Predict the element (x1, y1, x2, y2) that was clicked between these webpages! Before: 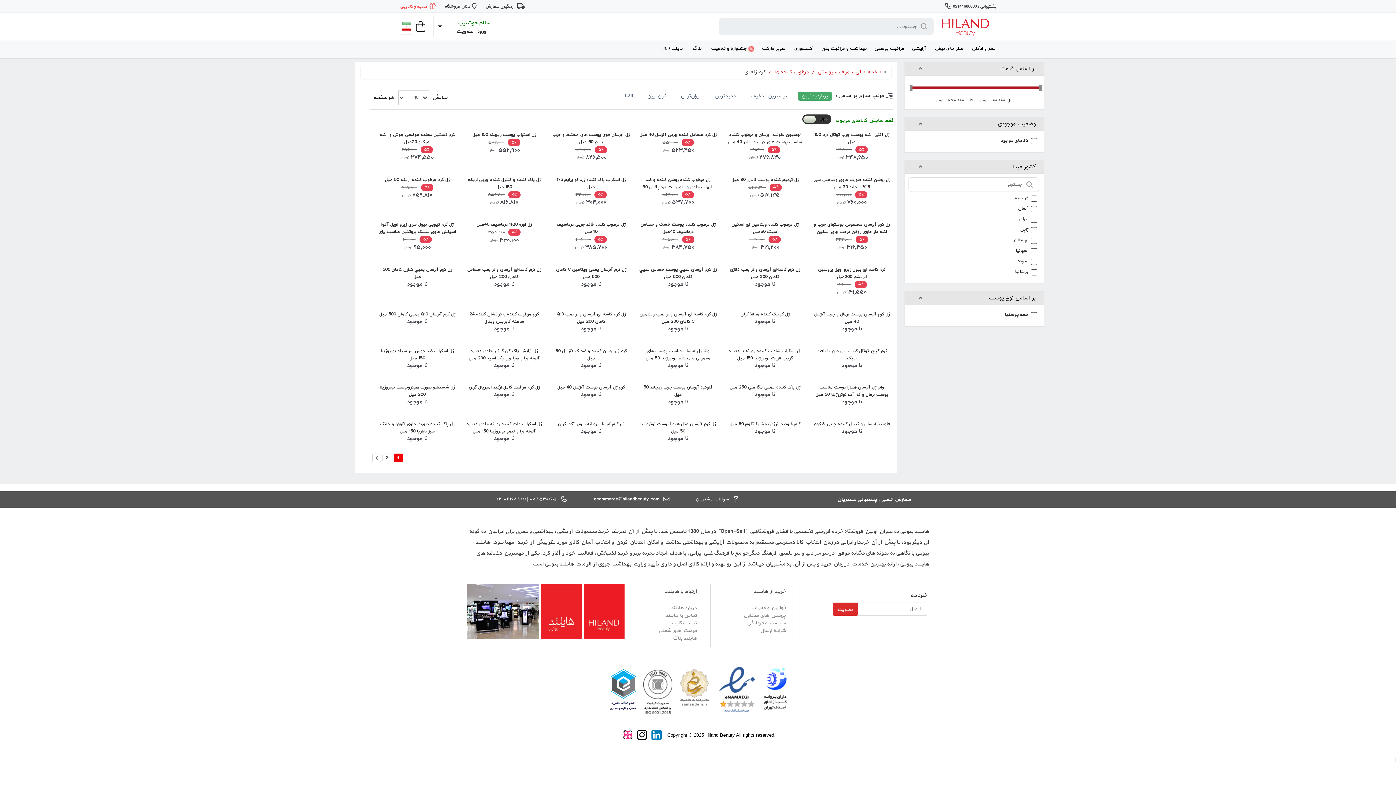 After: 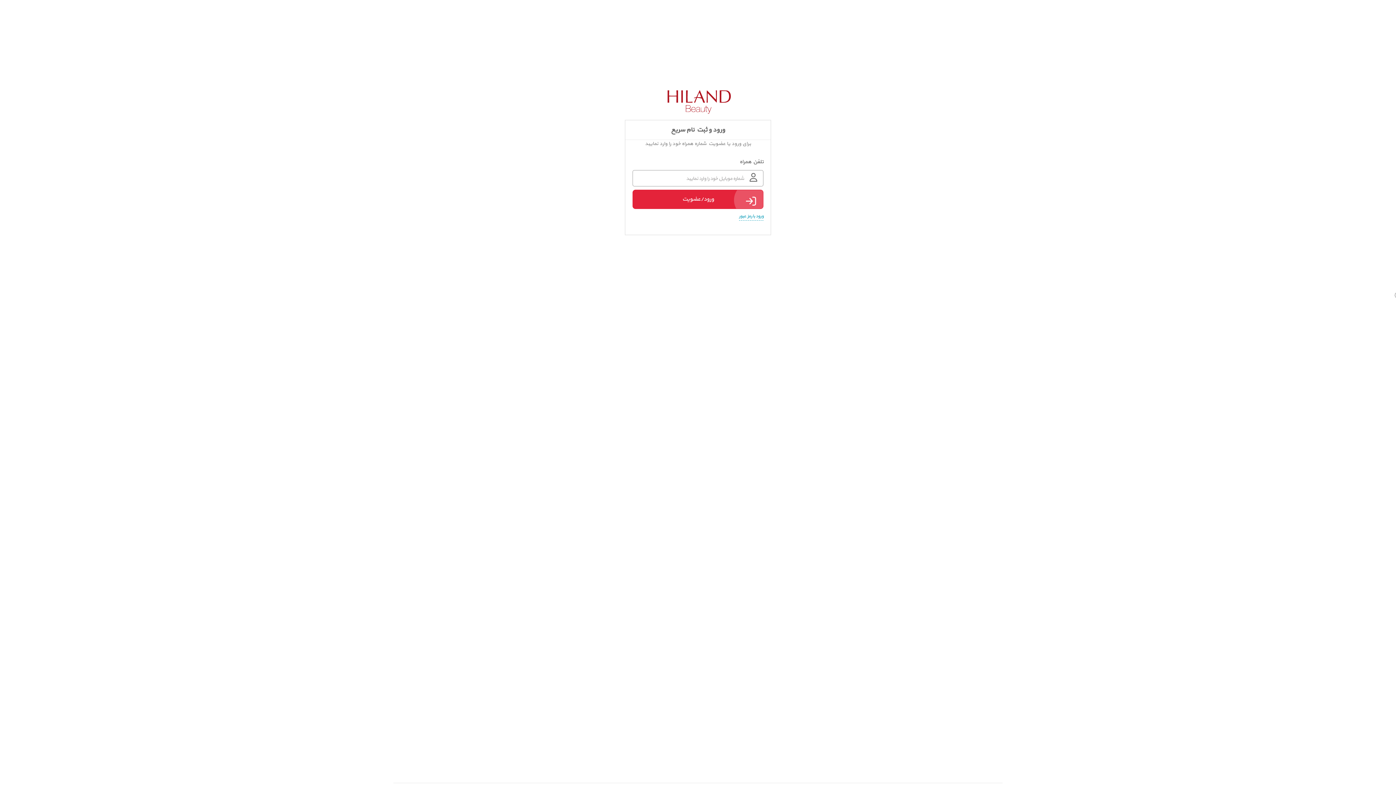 Action: label: ورود bbox: (477, 27, 486, 35)